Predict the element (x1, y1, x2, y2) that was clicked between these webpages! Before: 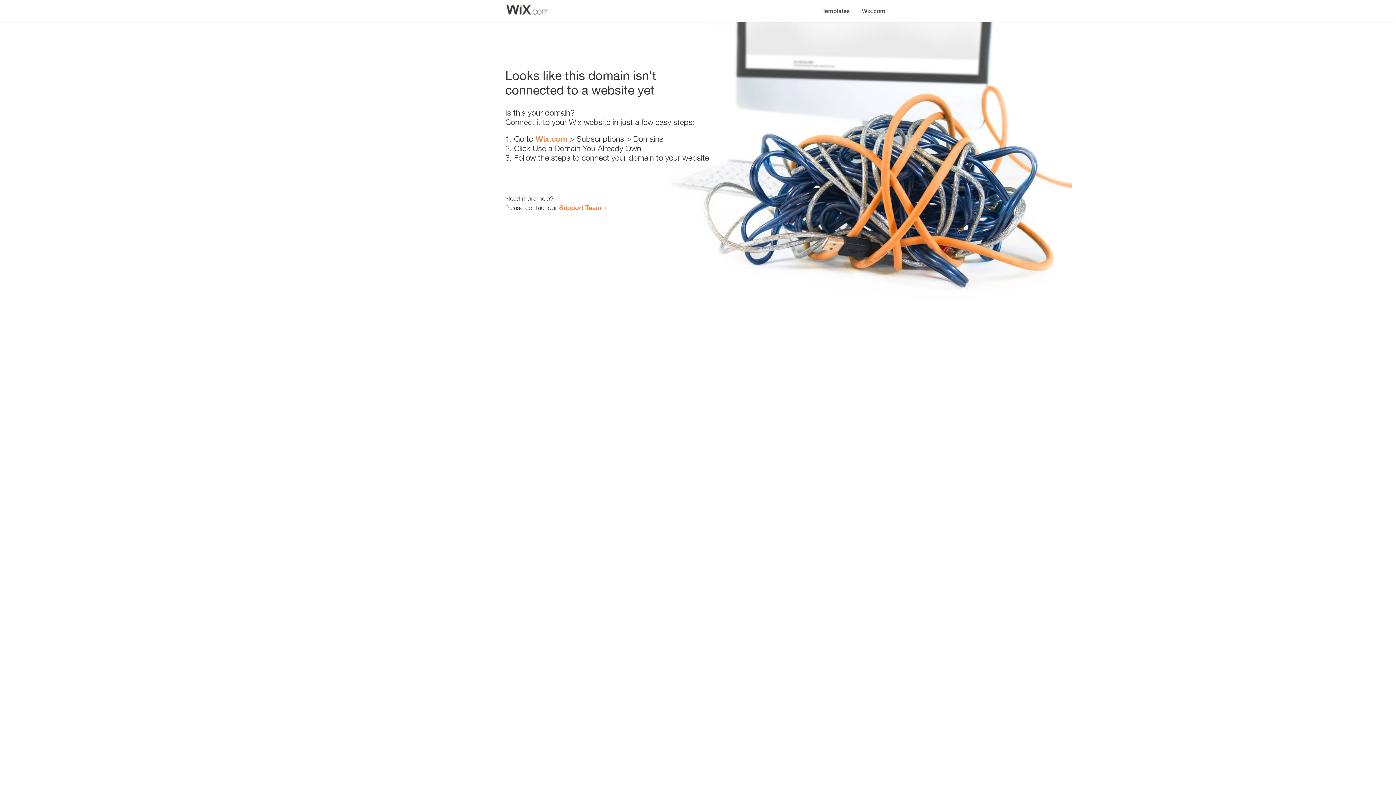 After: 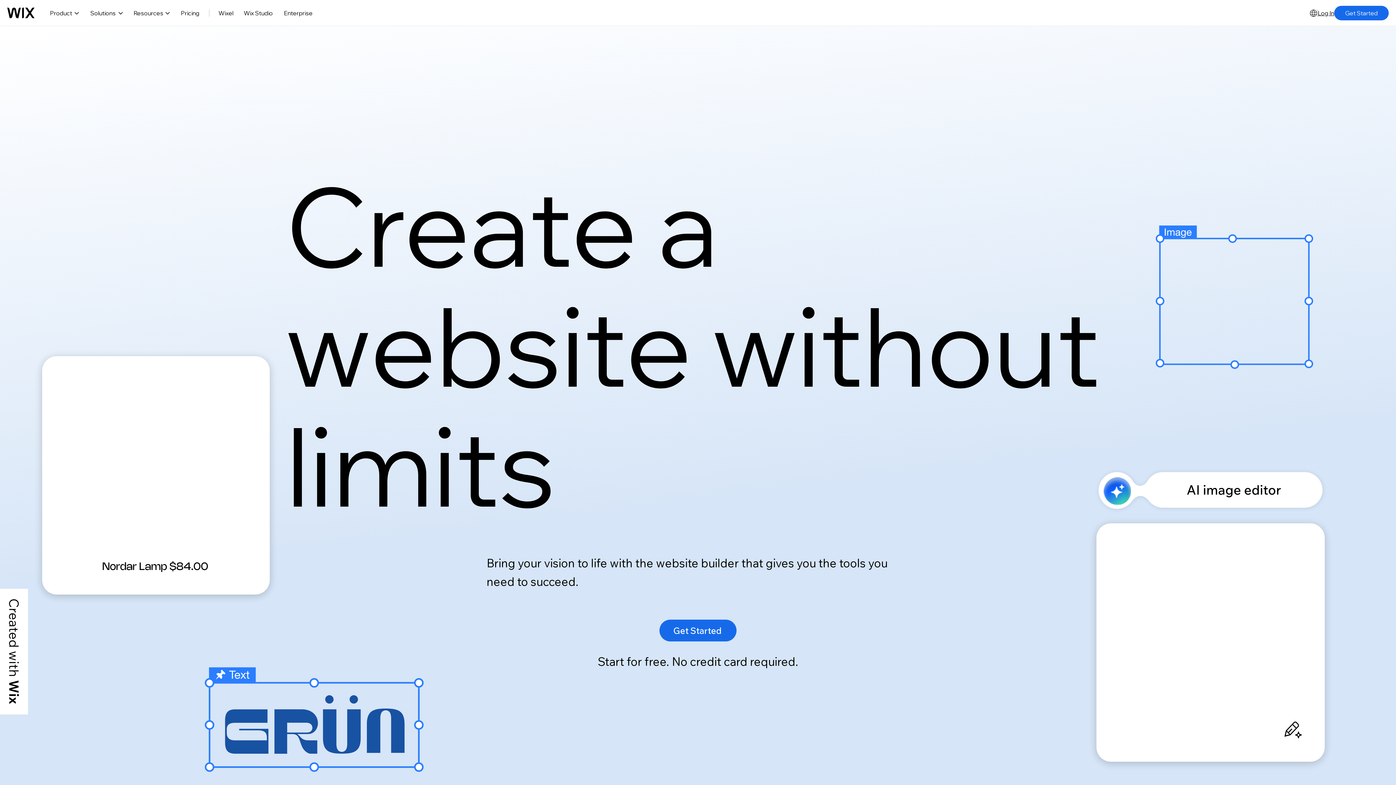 Action: label: Wix.com bbox: (535, 134, 567, 143)